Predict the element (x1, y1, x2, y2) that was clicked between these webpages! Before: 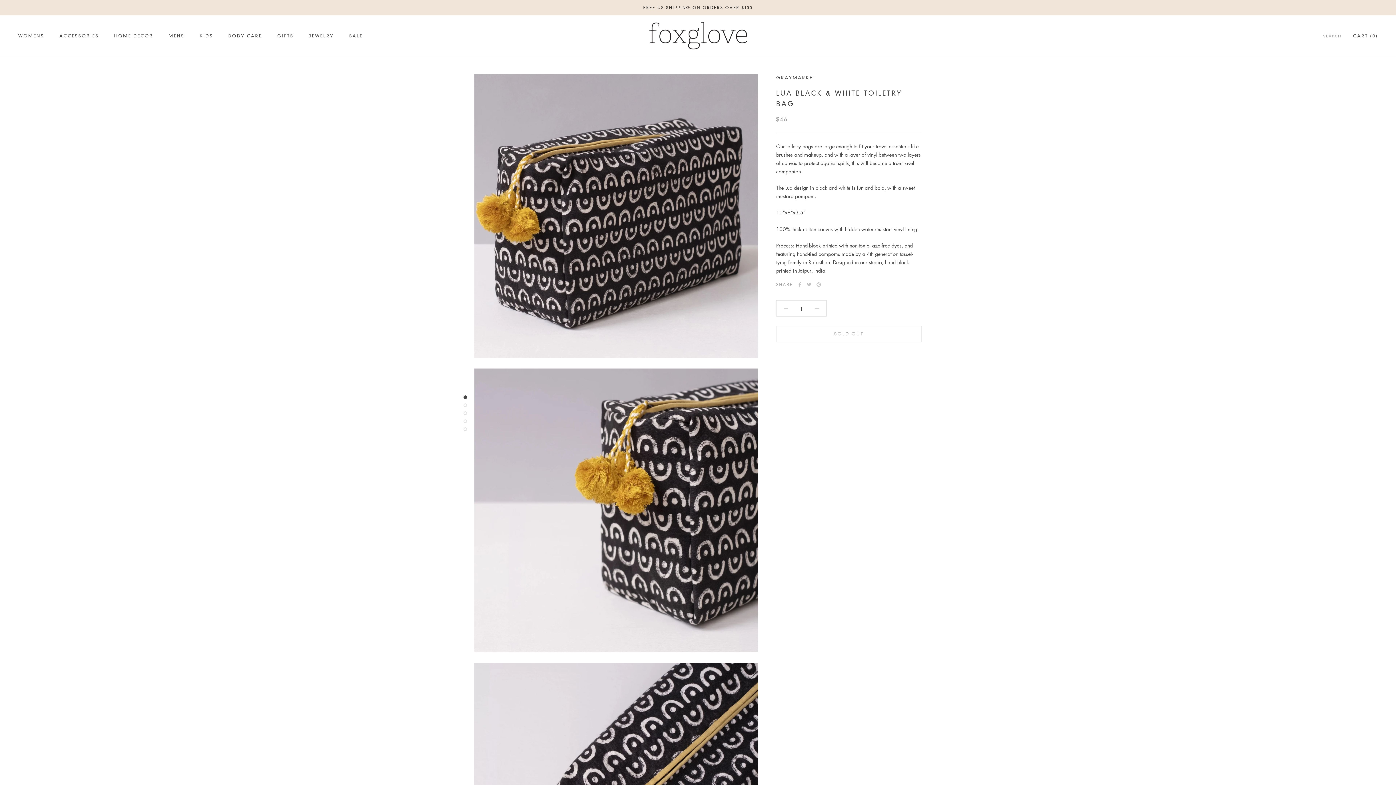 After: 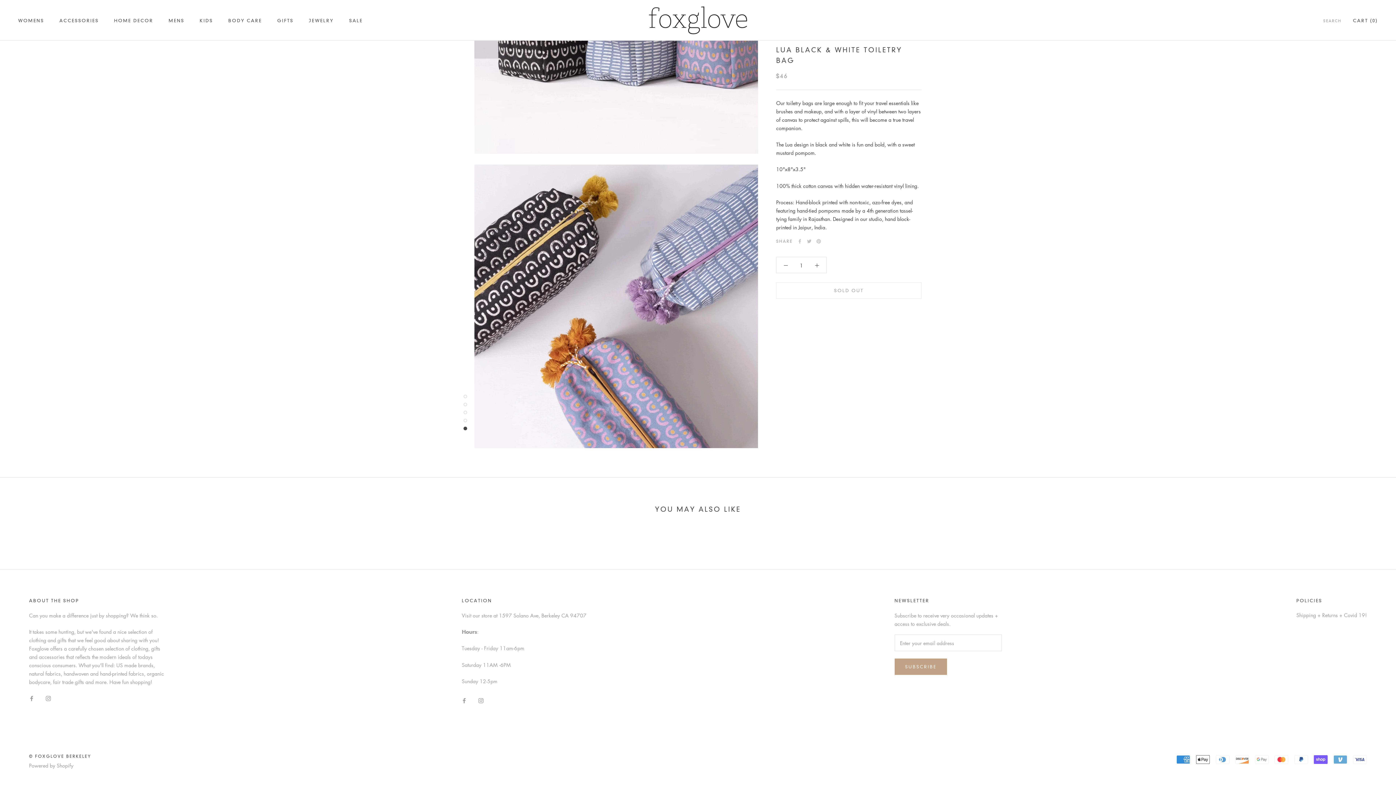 Action: bbox: (463, 427, 467, 430)